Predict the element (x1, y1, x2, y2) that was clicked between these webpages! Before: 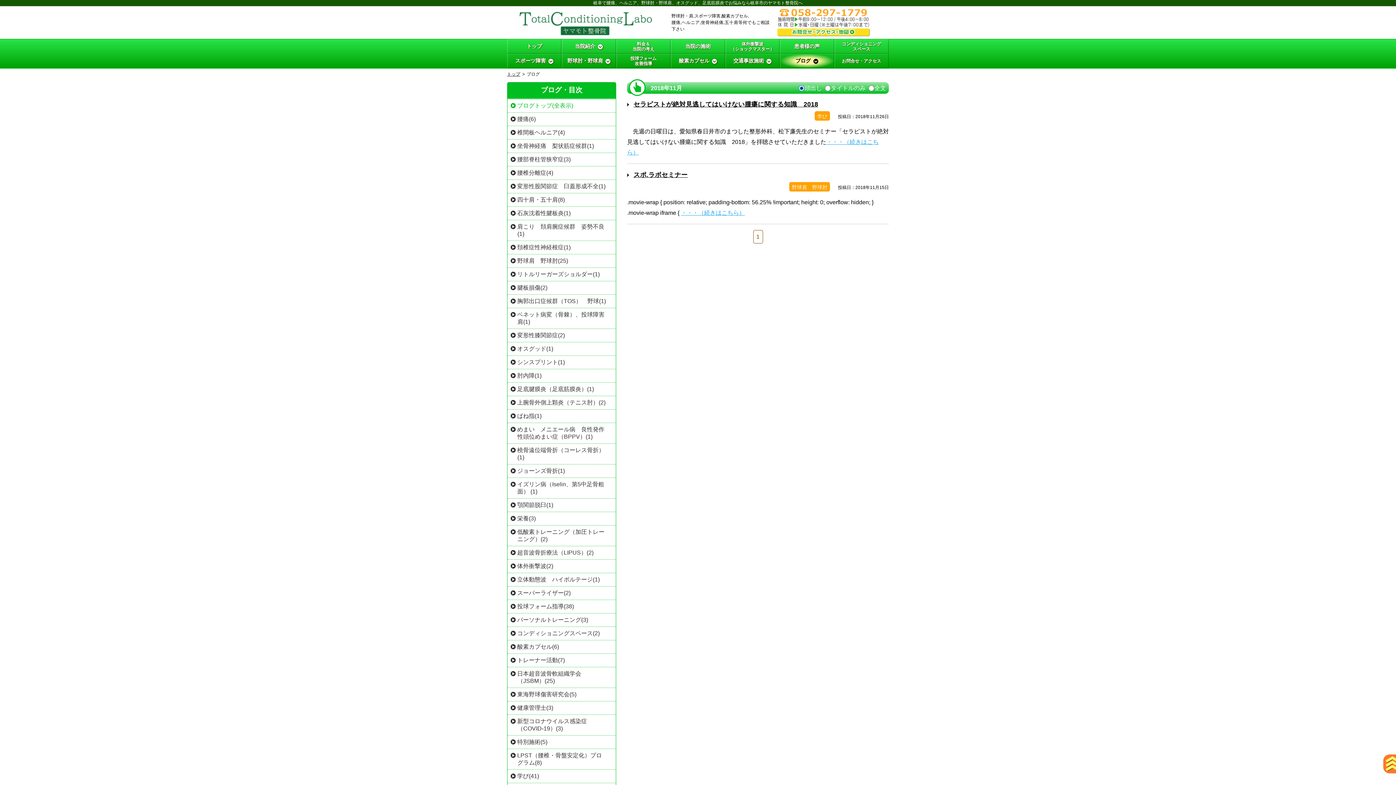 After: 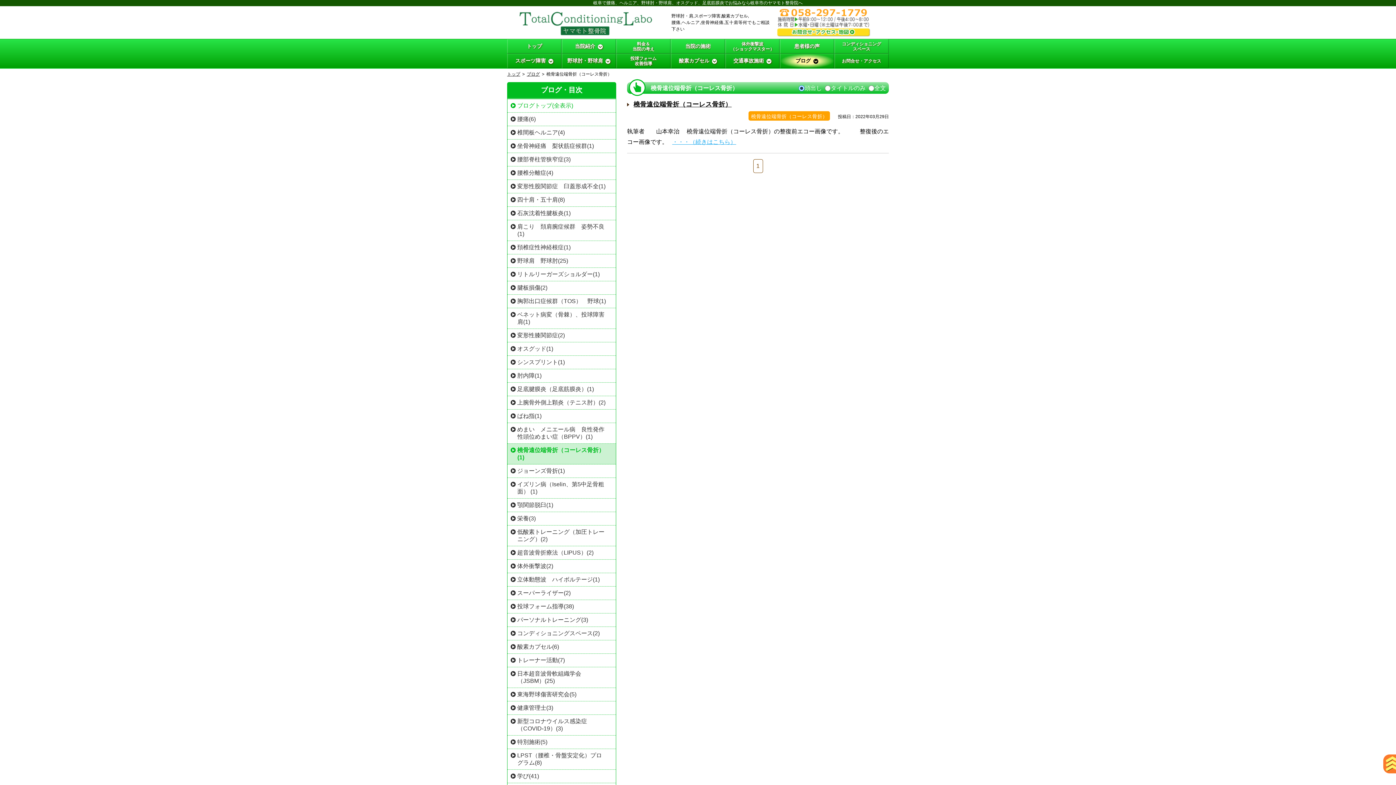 Action: label: 橈骨遠位端骨折（コーレス骨折）(1) bbox: (507, 443, 616, 464)